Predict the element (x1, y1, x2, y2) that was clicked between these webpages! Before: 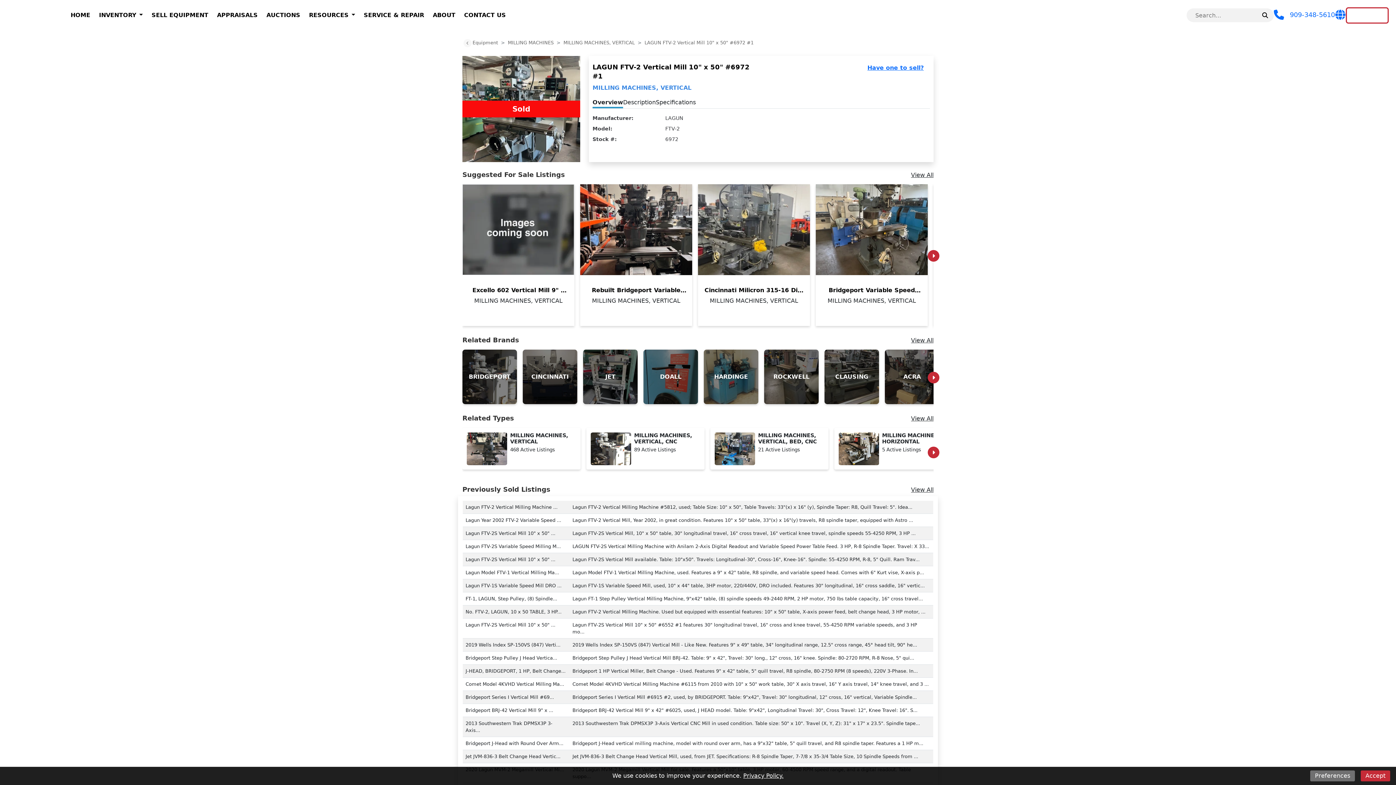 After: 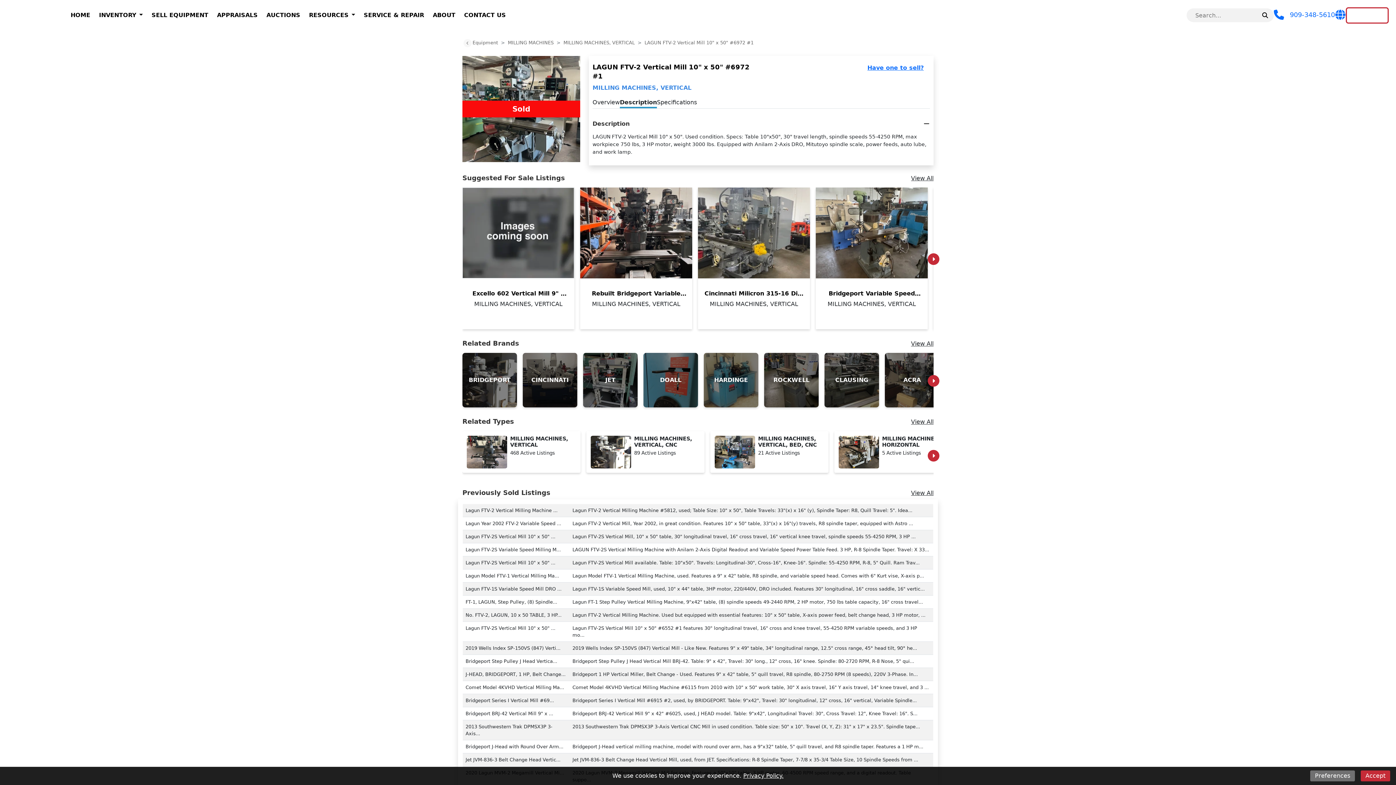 Action: label: Description bbox: (623, 99, 656, 108)